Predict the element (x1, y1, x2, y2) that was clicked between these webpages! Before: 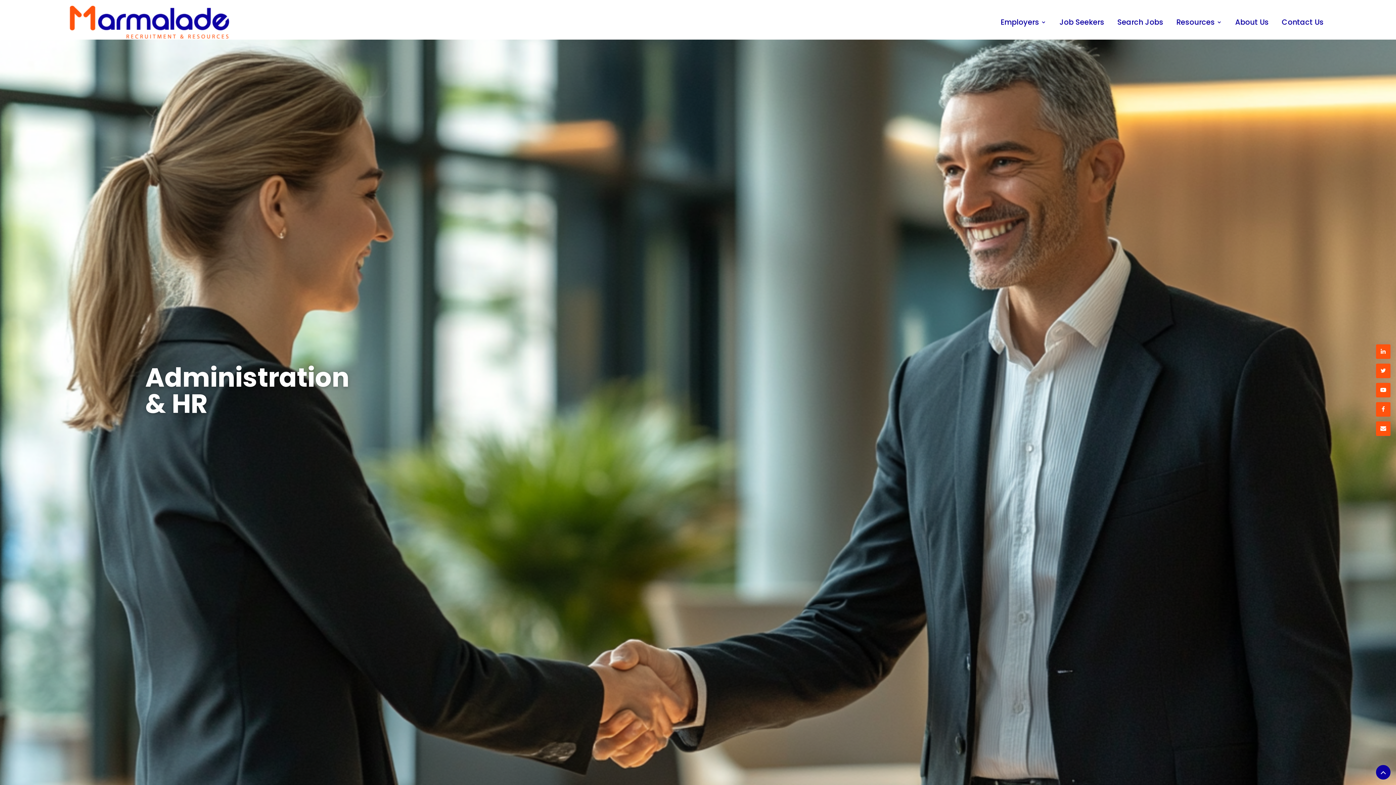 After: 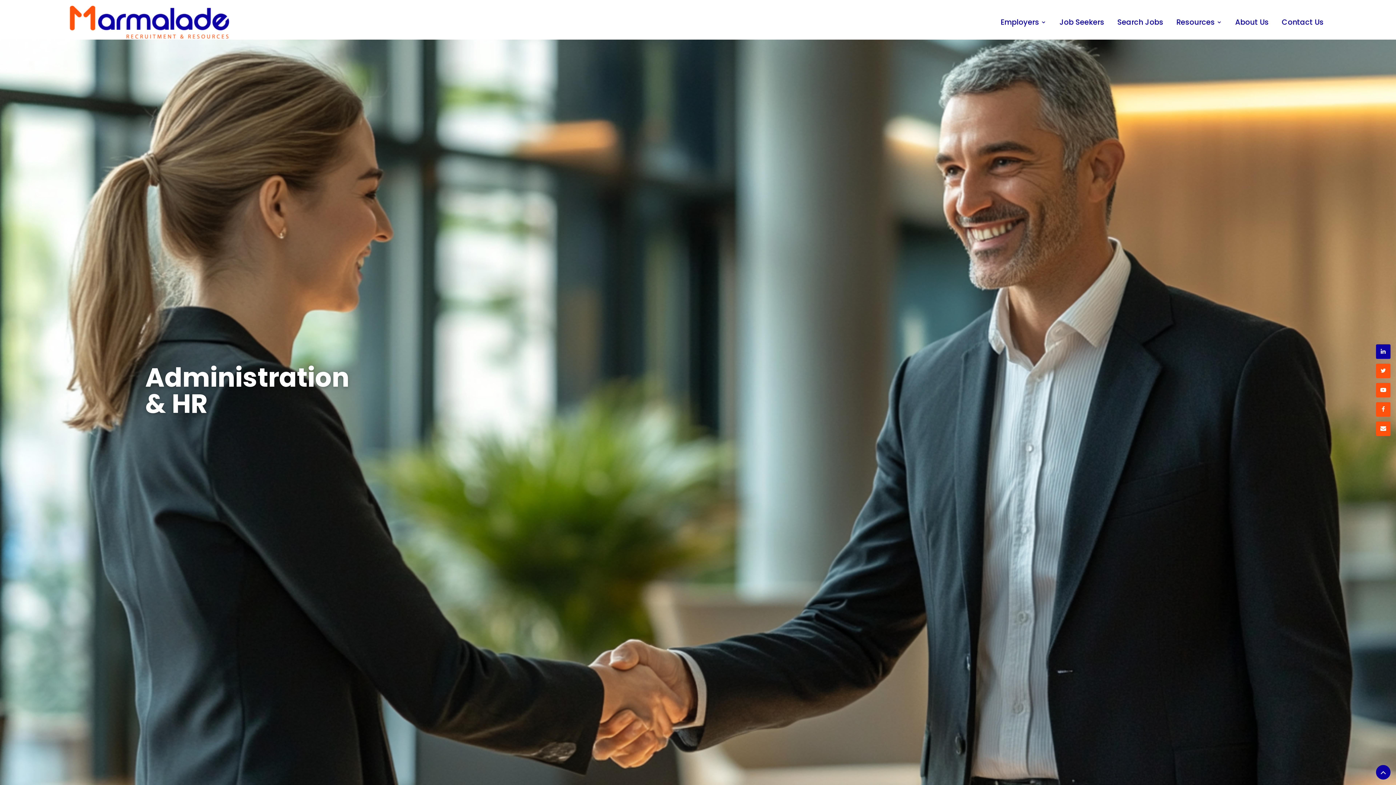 Action: bbox: (1376, 344, 1390, 359)